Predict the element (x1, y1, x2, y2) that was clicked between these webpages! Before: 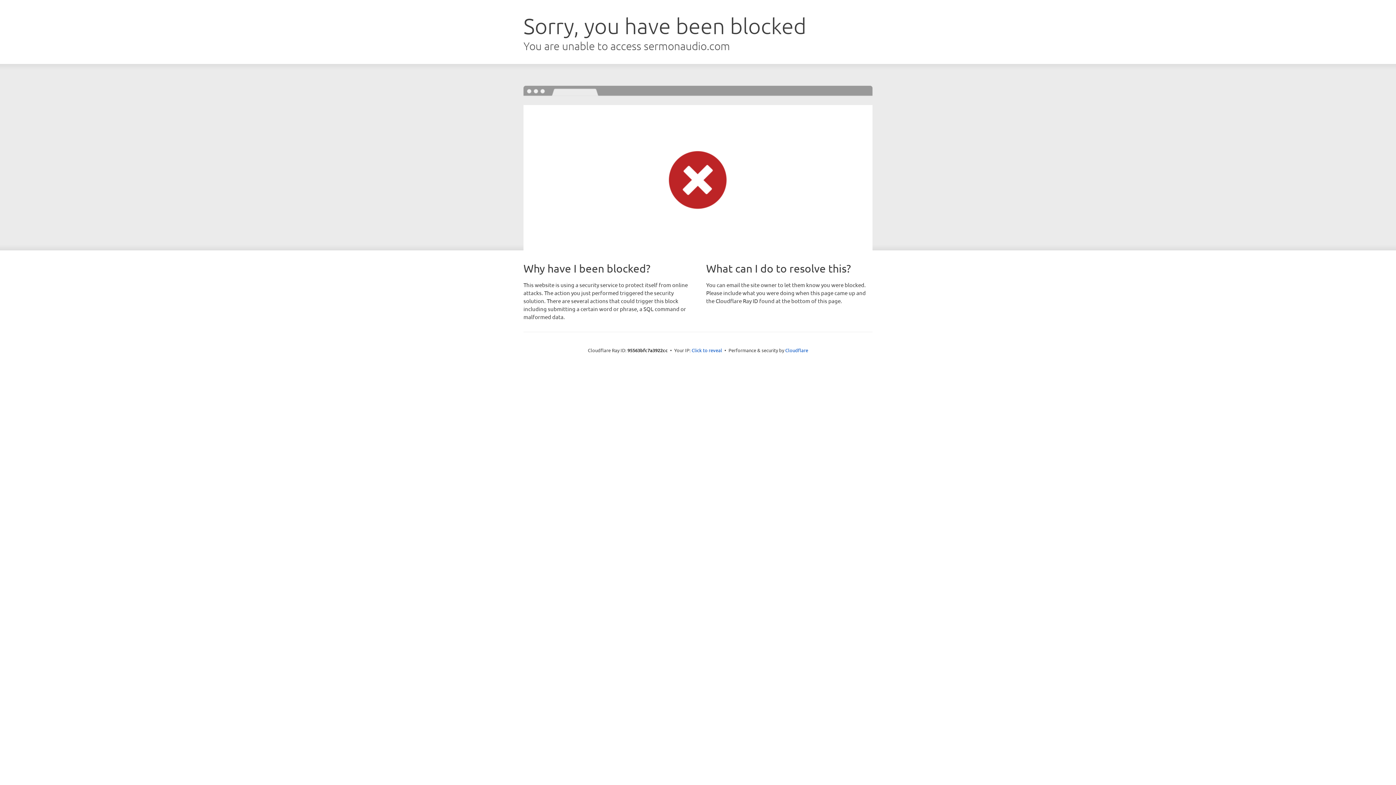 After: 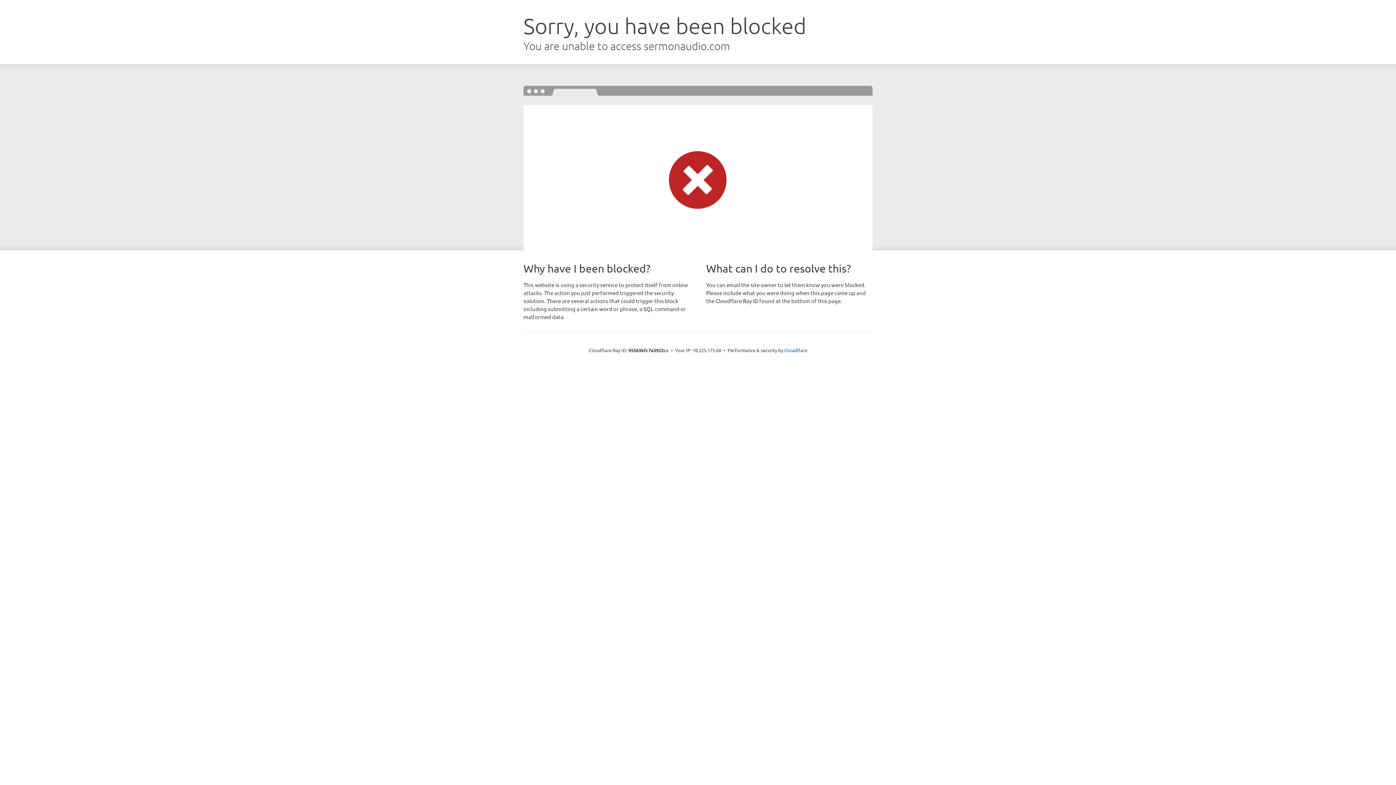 Action: label: Click to reveal bbox: (691, 346, 722, 353)